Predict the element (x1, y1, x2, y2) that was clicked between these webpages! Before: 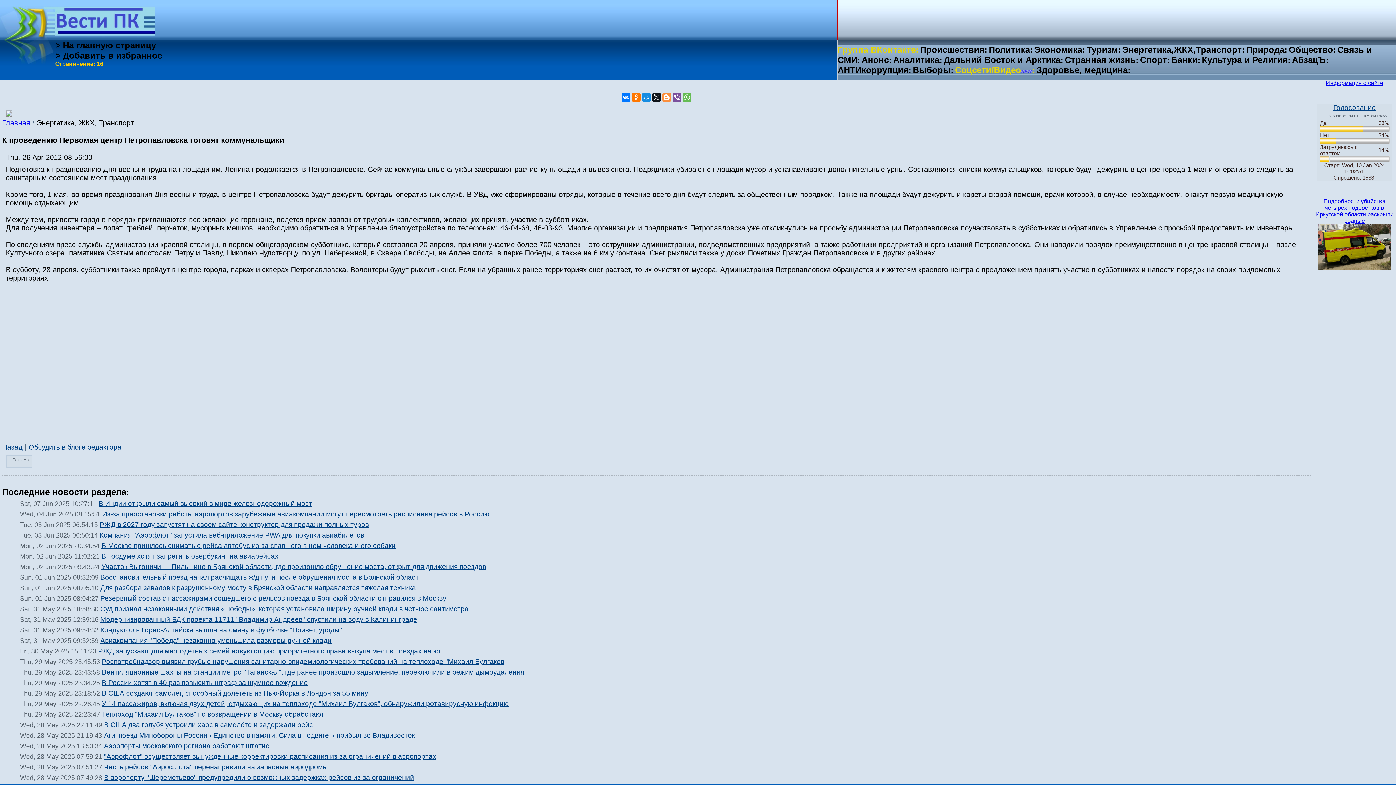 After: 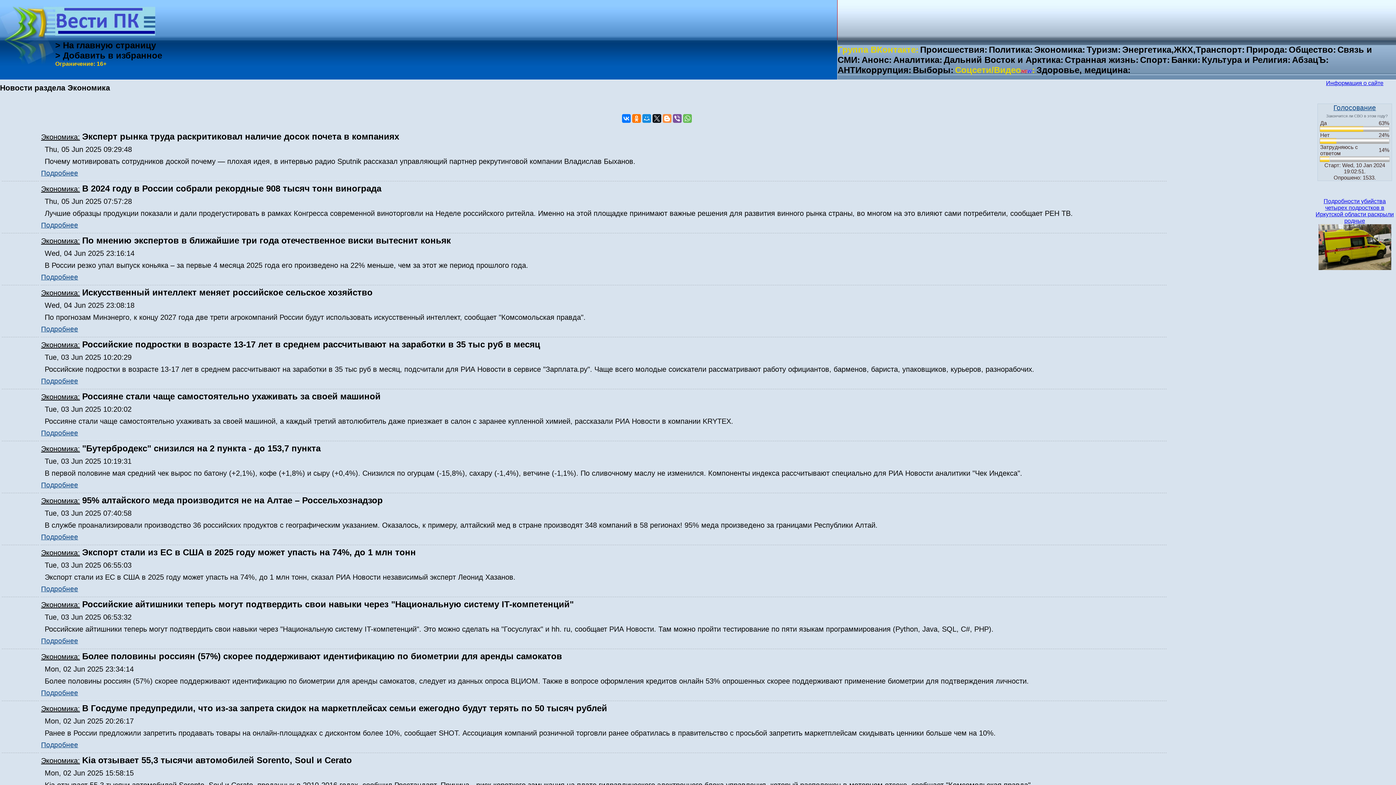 Action: label: Экономика: bbox: (1034, 44, 1085, 54)